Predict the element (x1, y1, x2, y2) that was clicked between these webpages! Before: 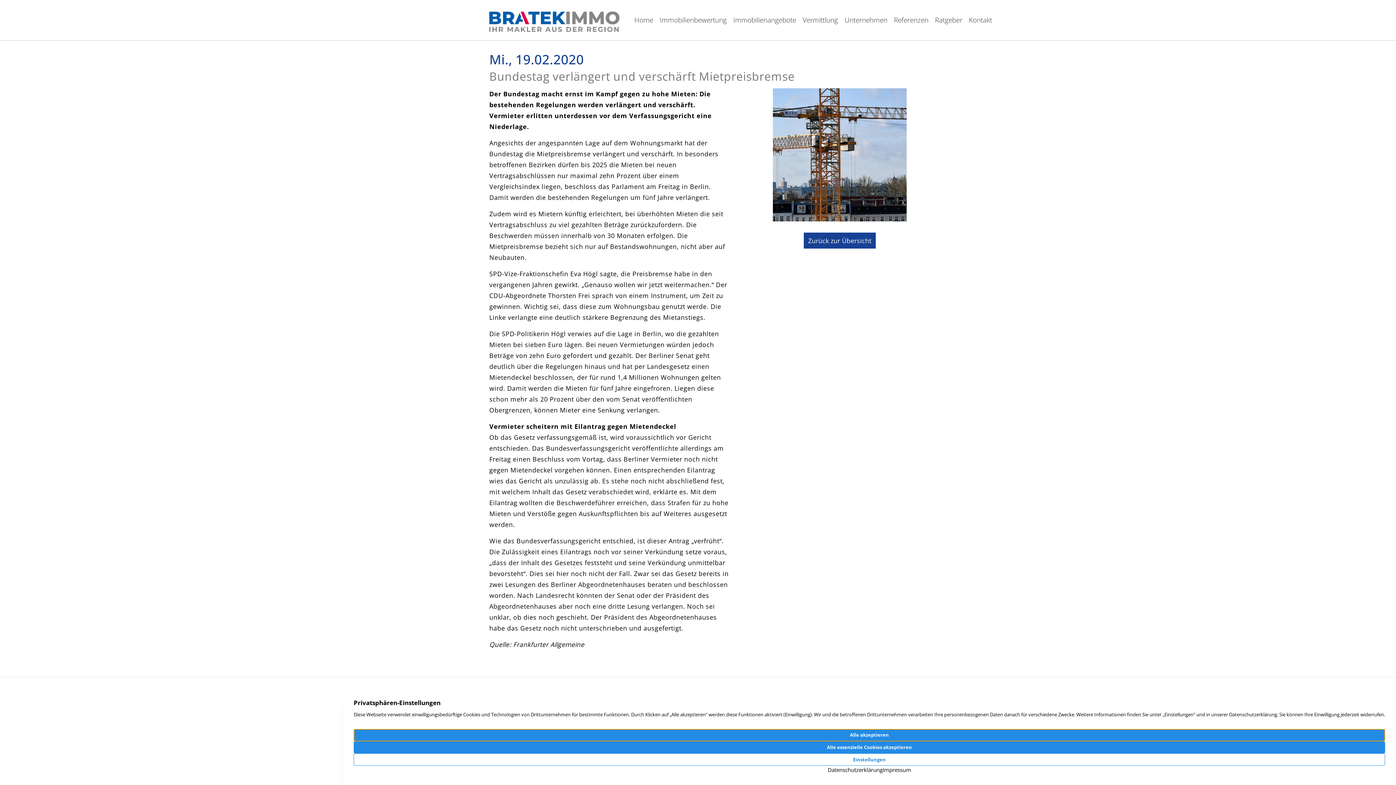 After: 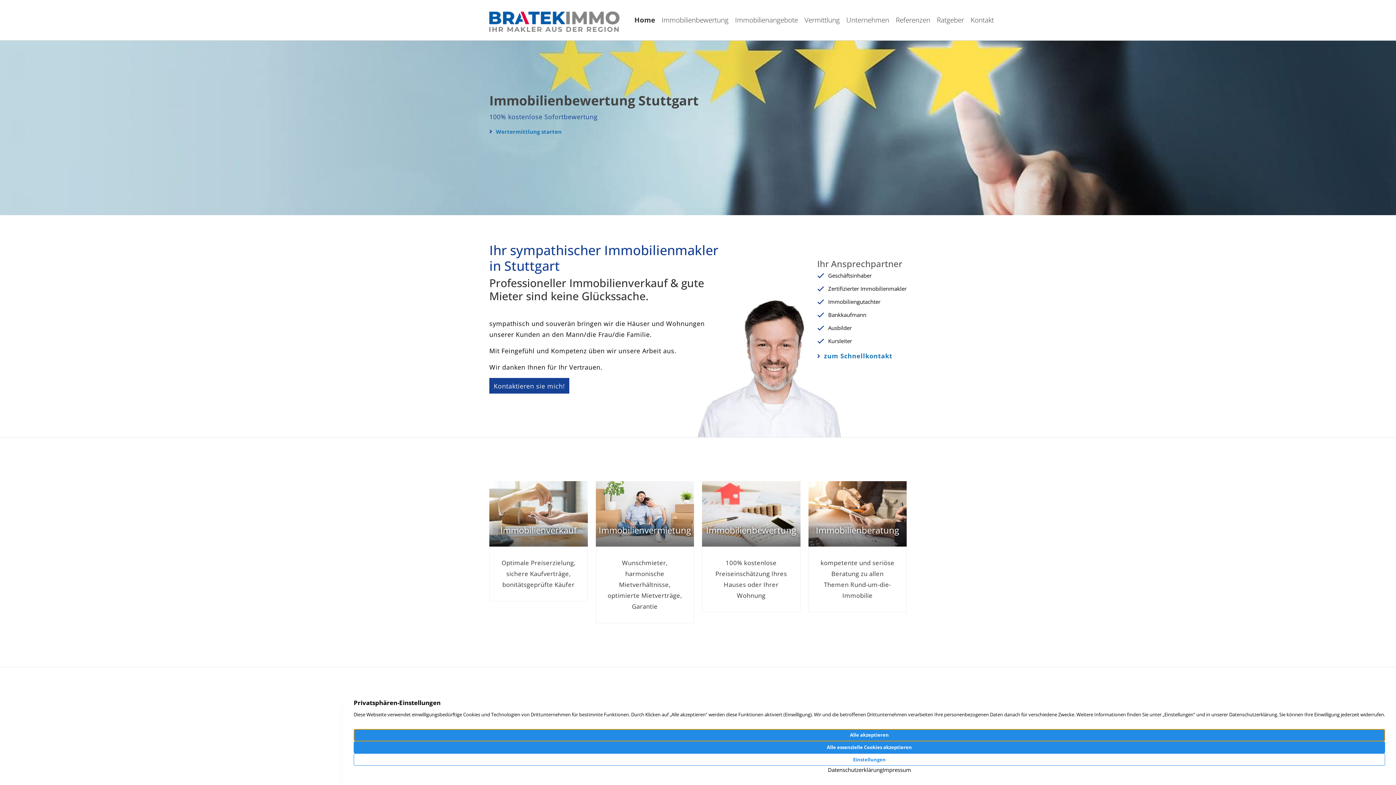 Action: bbox: (631, 10, 656, 40) label: Home